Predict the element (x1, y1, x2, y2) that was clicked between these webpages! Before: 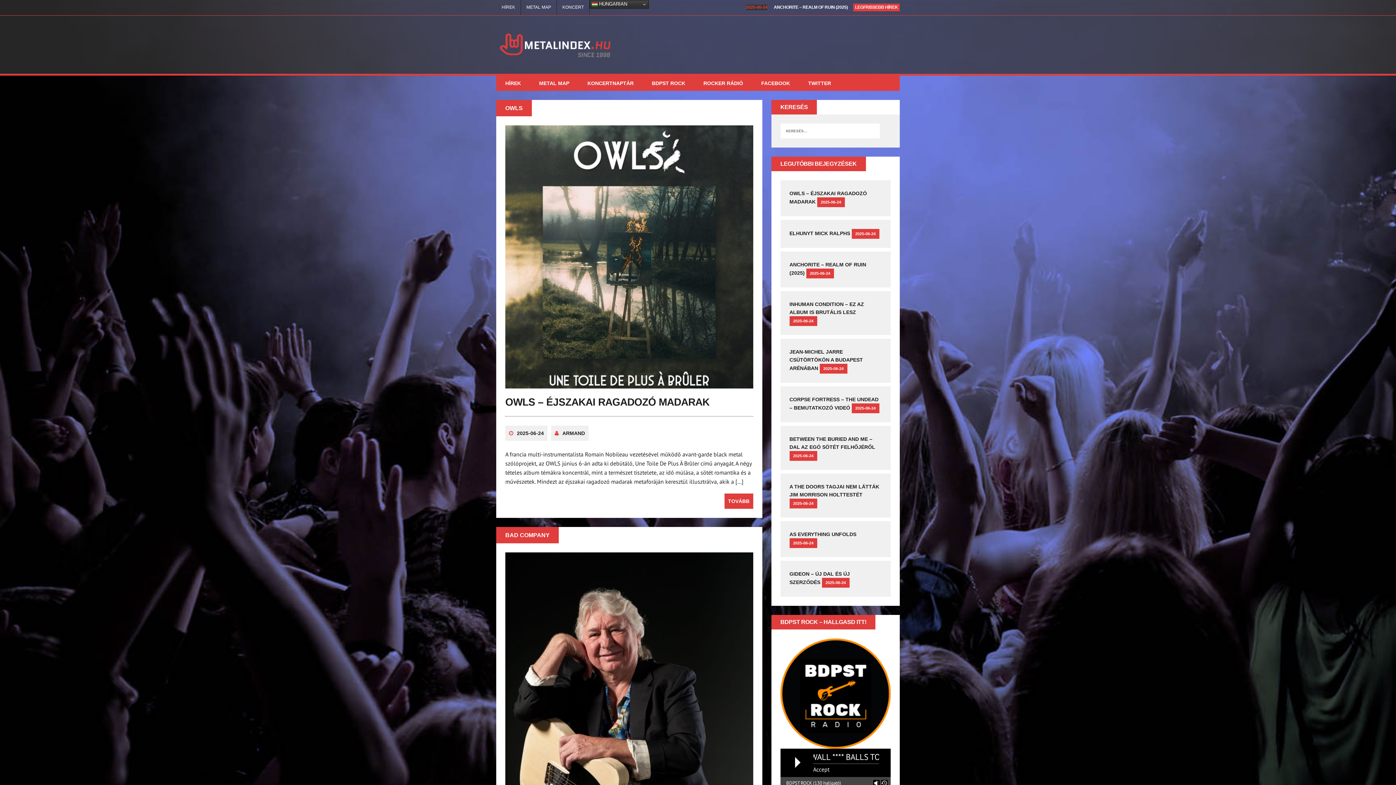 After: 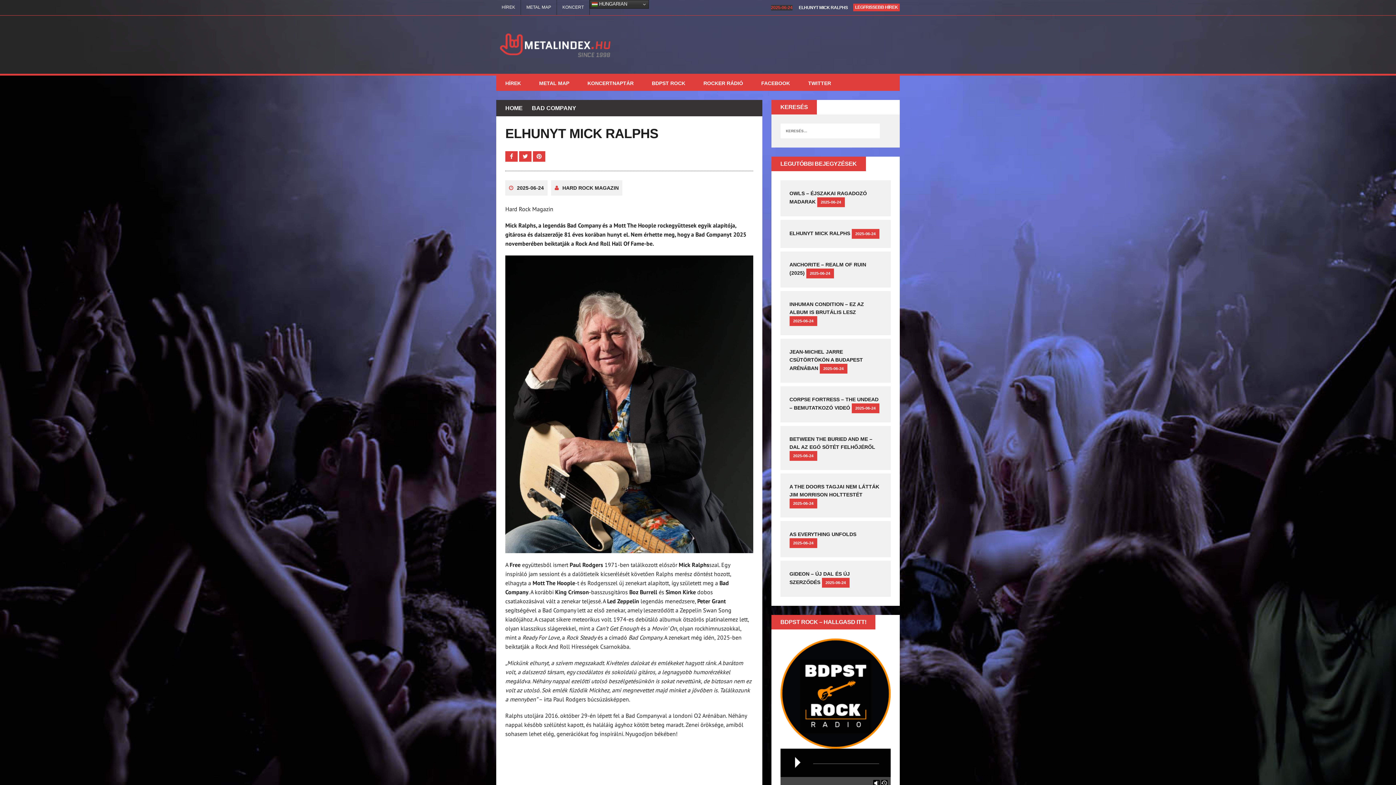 Action: bbox: (789, 230, 850, 236) label: ELHUNYT MICK RALPHS